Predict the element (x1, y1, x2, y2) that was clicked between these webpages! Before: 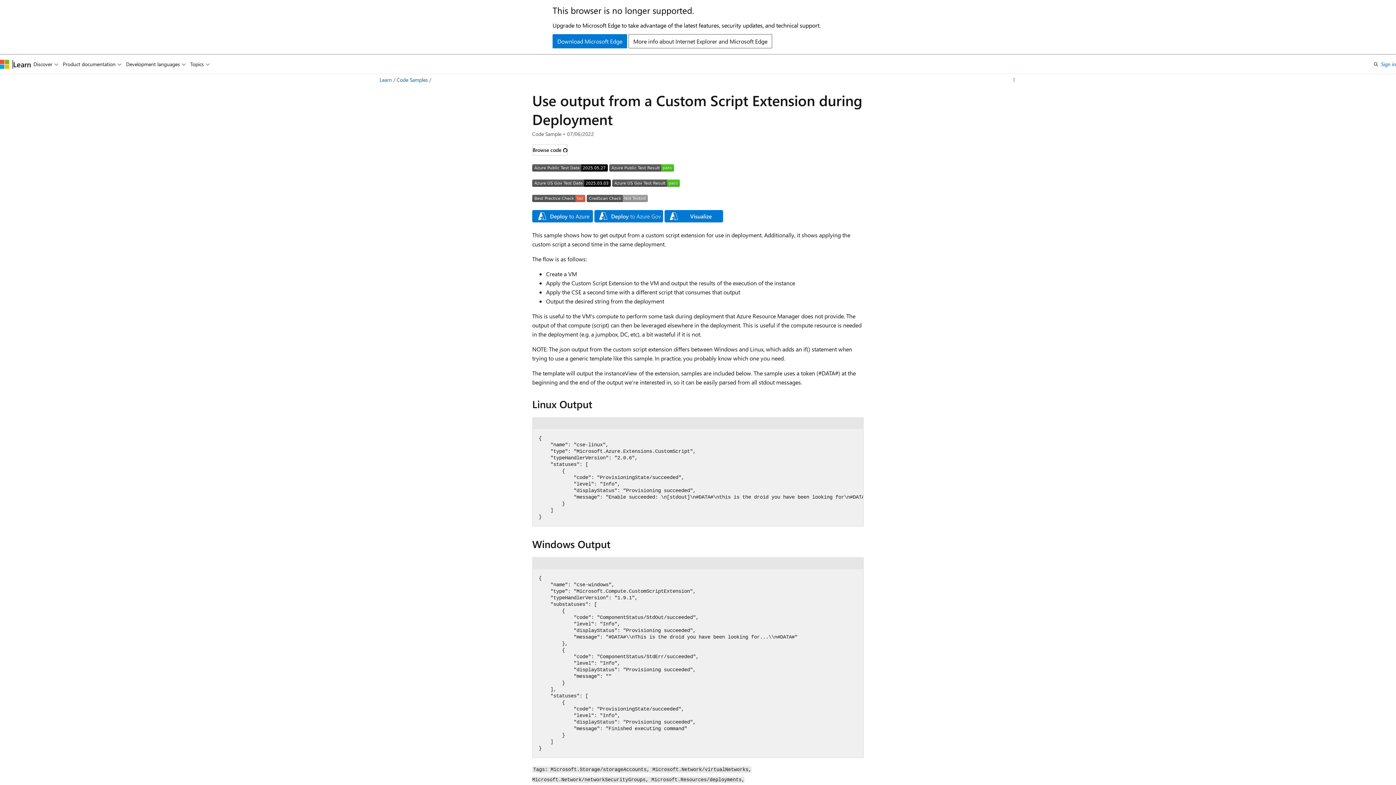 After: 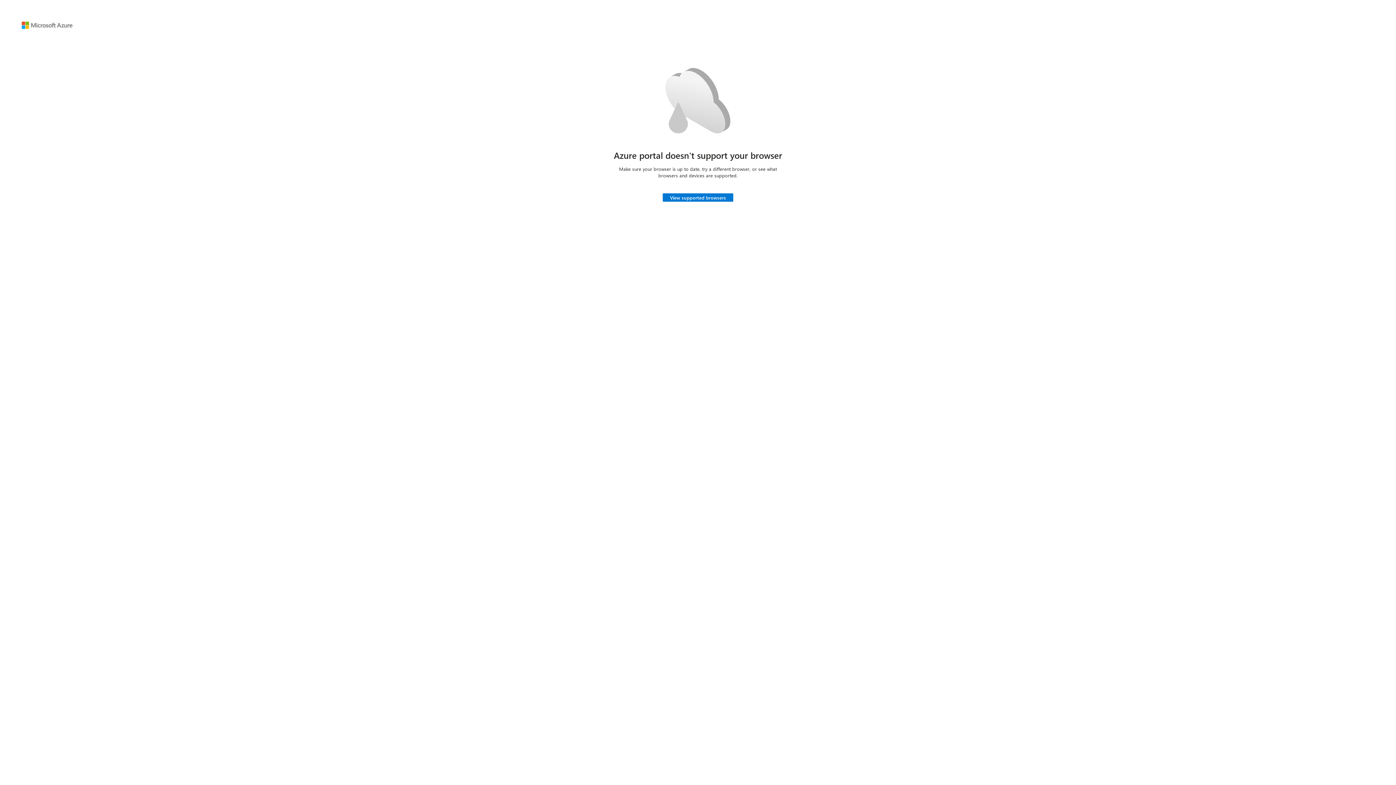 Action: bbox: (532, 216, 593, 224)